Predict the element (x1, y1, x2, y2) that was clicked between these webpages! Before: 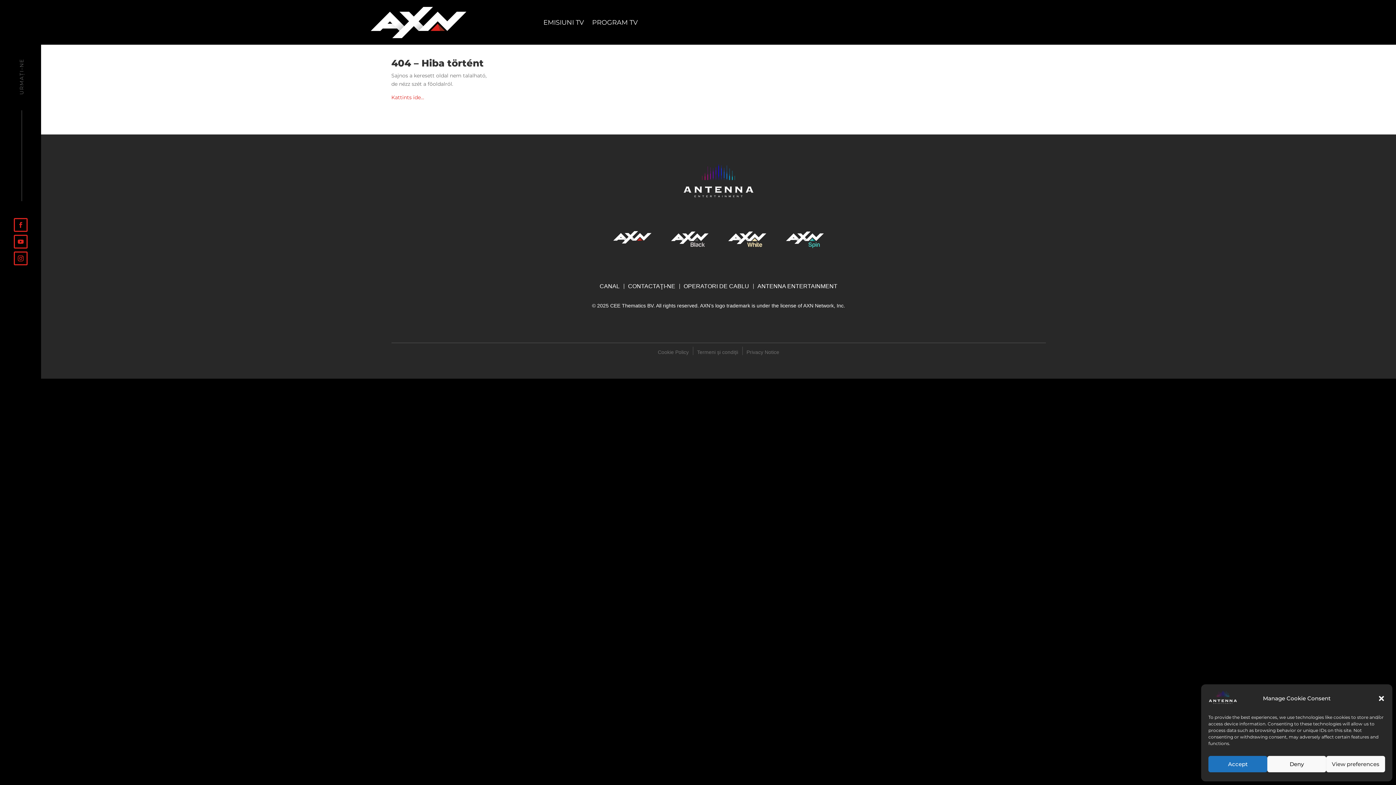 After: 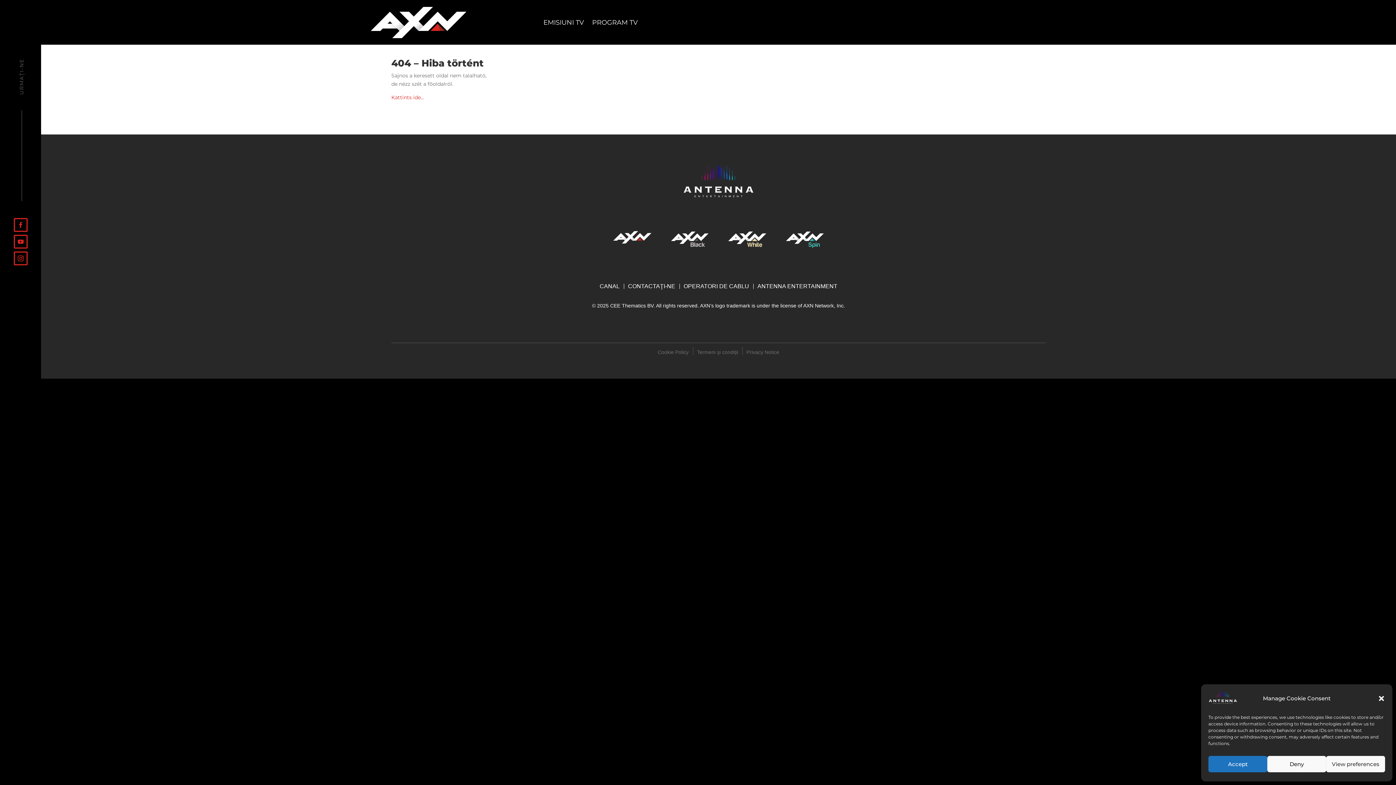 Action: bbox: (13, 234, 27, 248)